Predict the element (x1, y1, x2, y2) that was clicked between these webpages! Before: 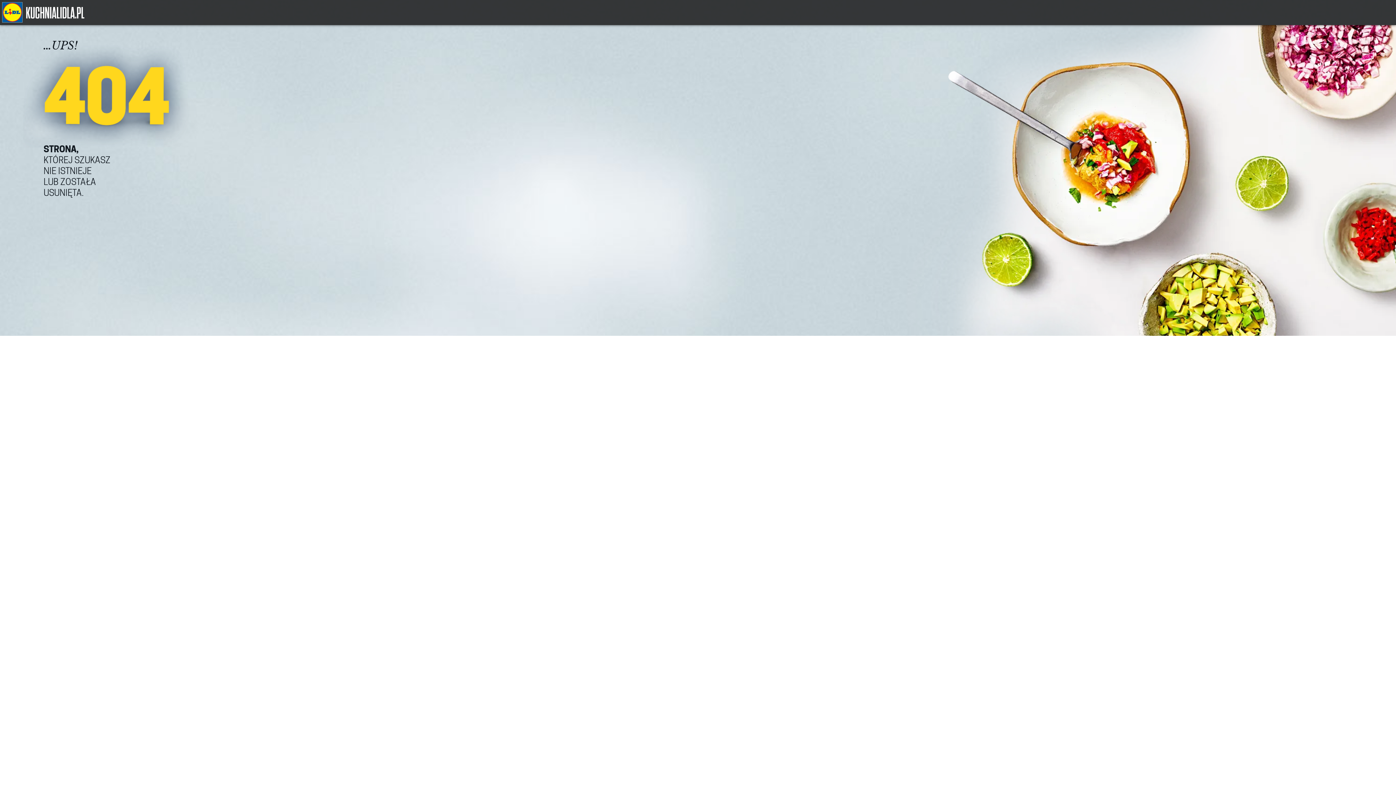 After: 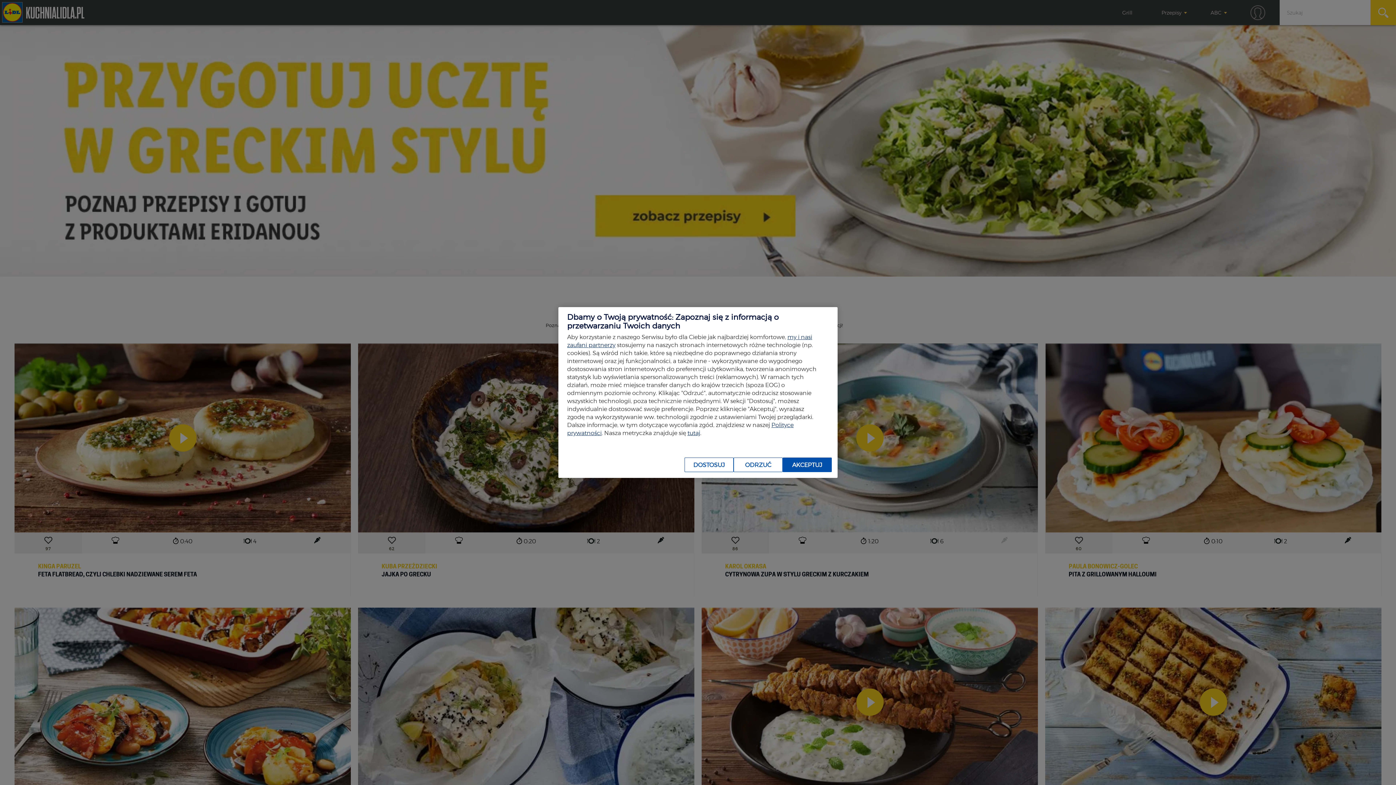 Action: bbox: (2, 18, 22, 23)